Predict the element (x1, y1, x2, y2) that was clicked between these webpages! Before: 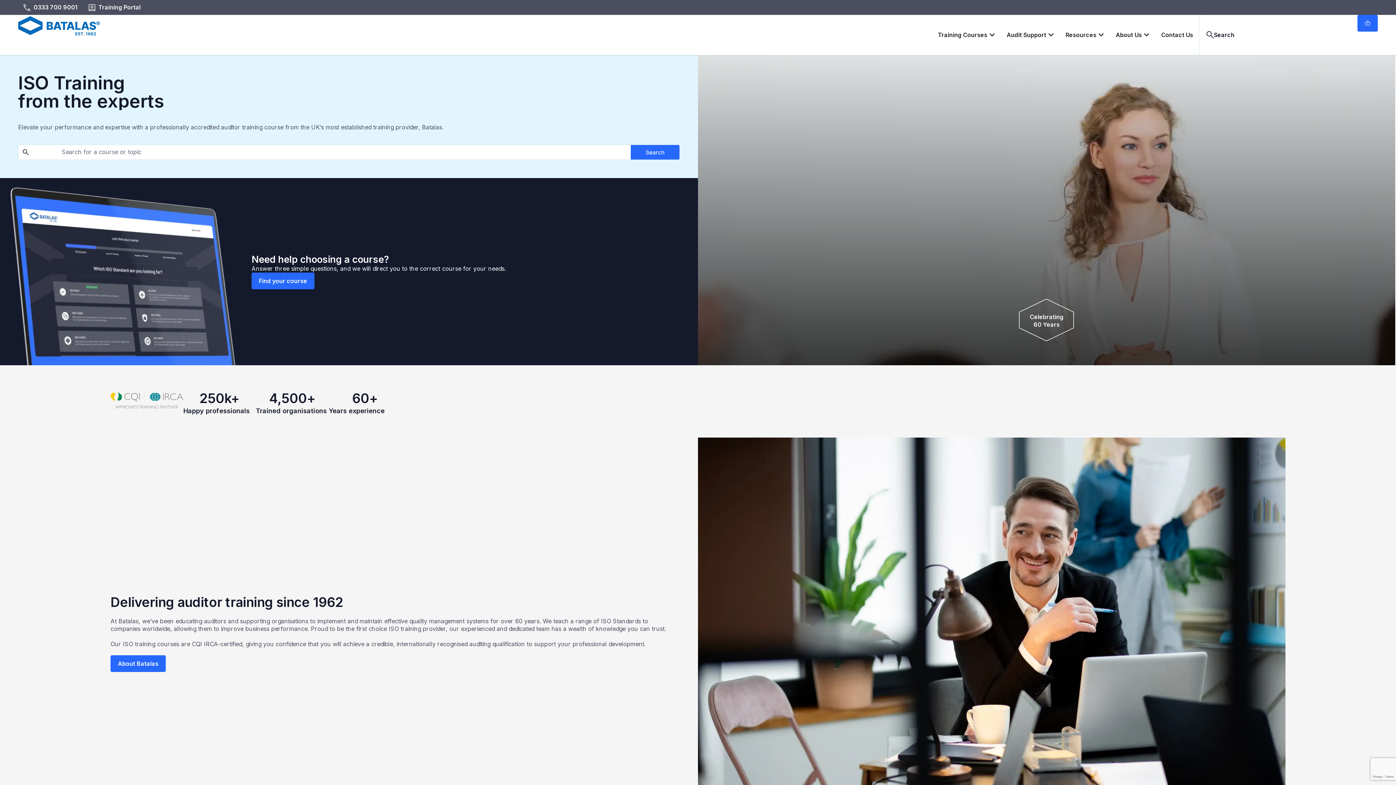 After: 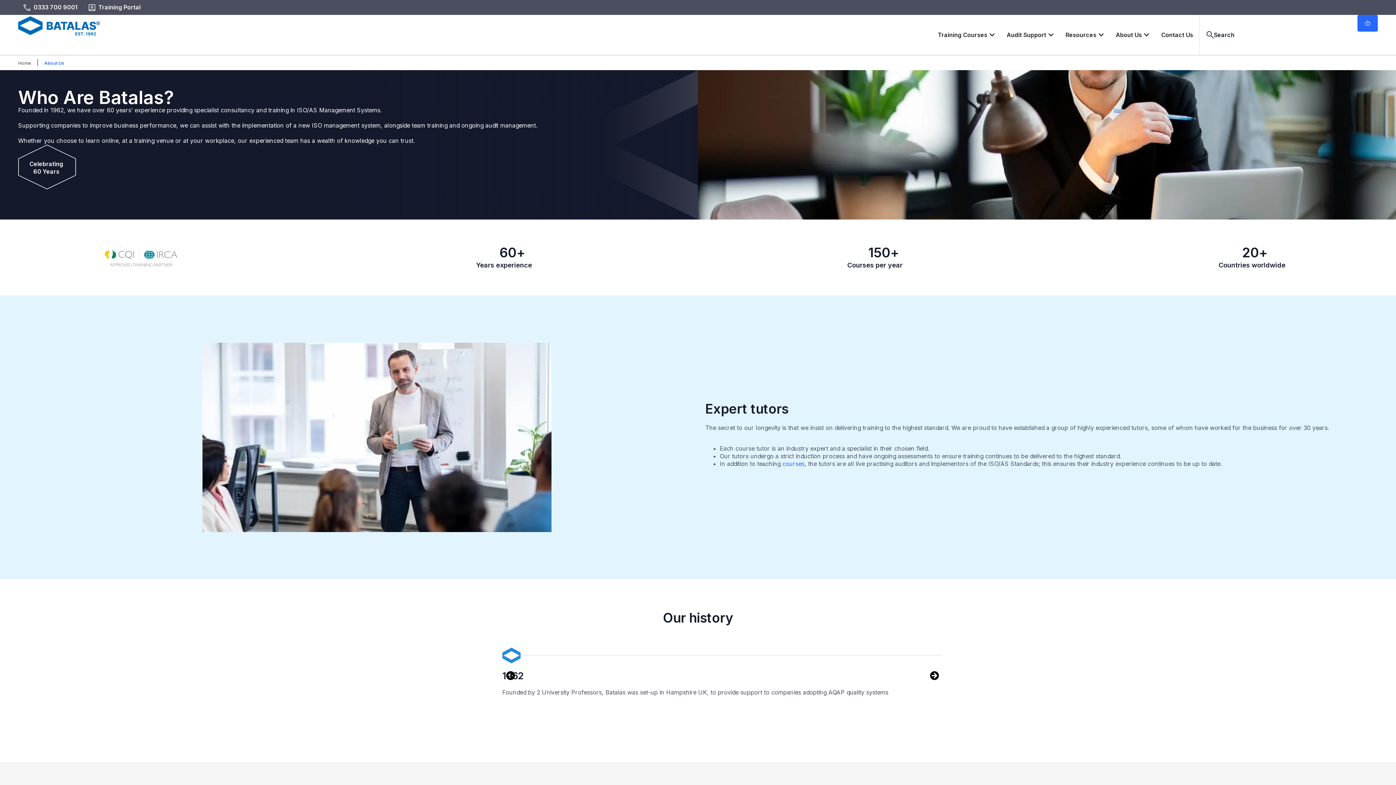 Action: bbox: (110, 655, 165, 672) label: About Batalas